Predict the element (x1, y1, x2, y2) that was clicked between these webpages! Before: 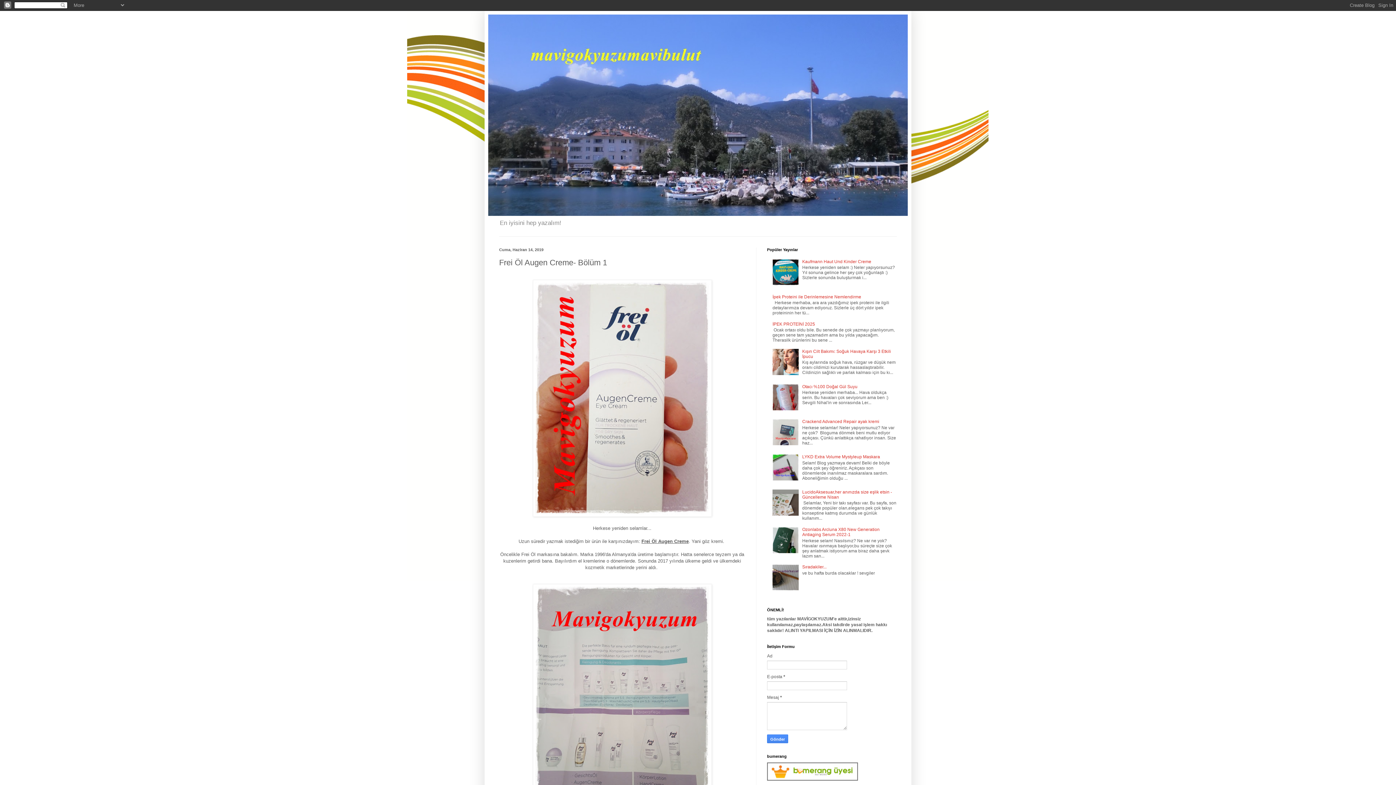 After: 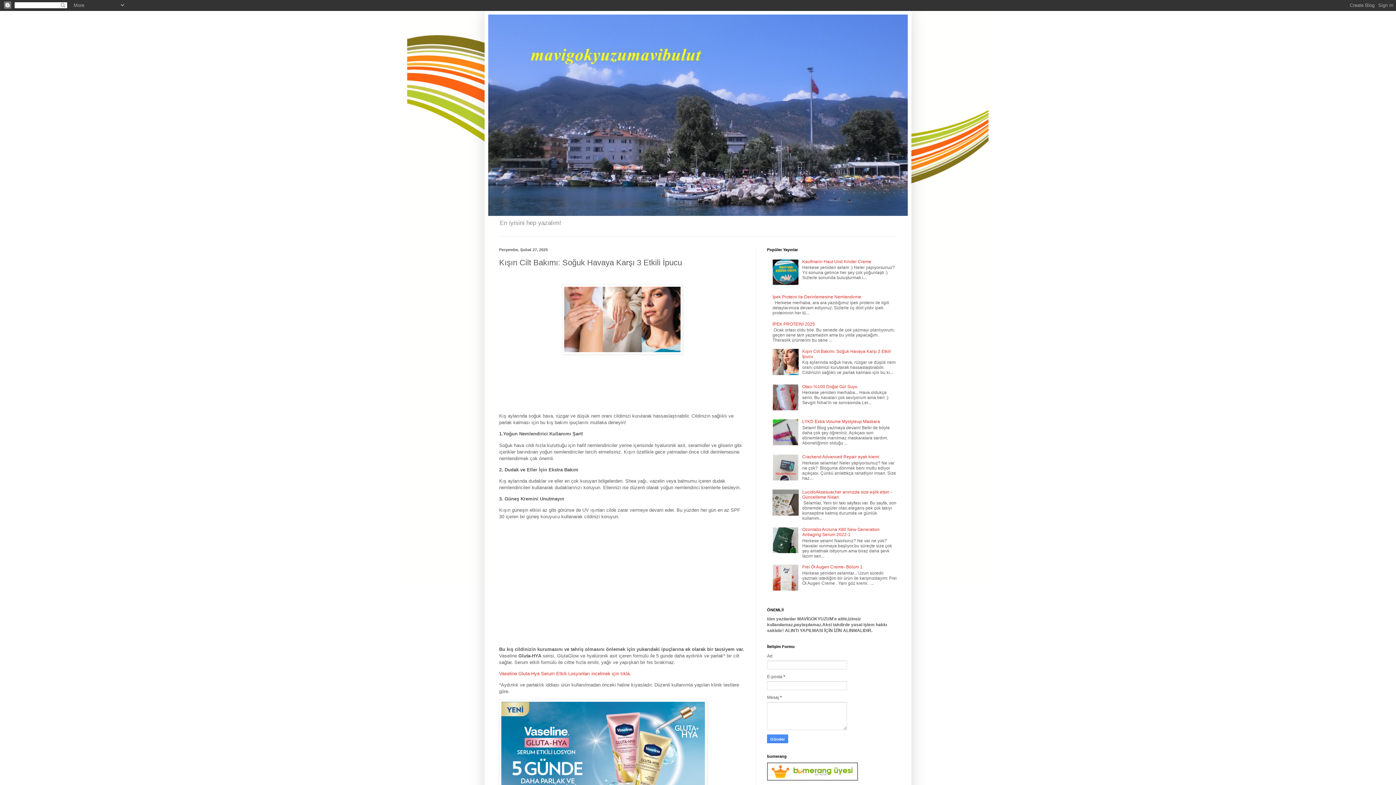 Action: label: Kışın Cilt Bakımı: Soğuk Havaya Karşı 3 Etkili İpucu bbox: (802, 349, 891, 359)